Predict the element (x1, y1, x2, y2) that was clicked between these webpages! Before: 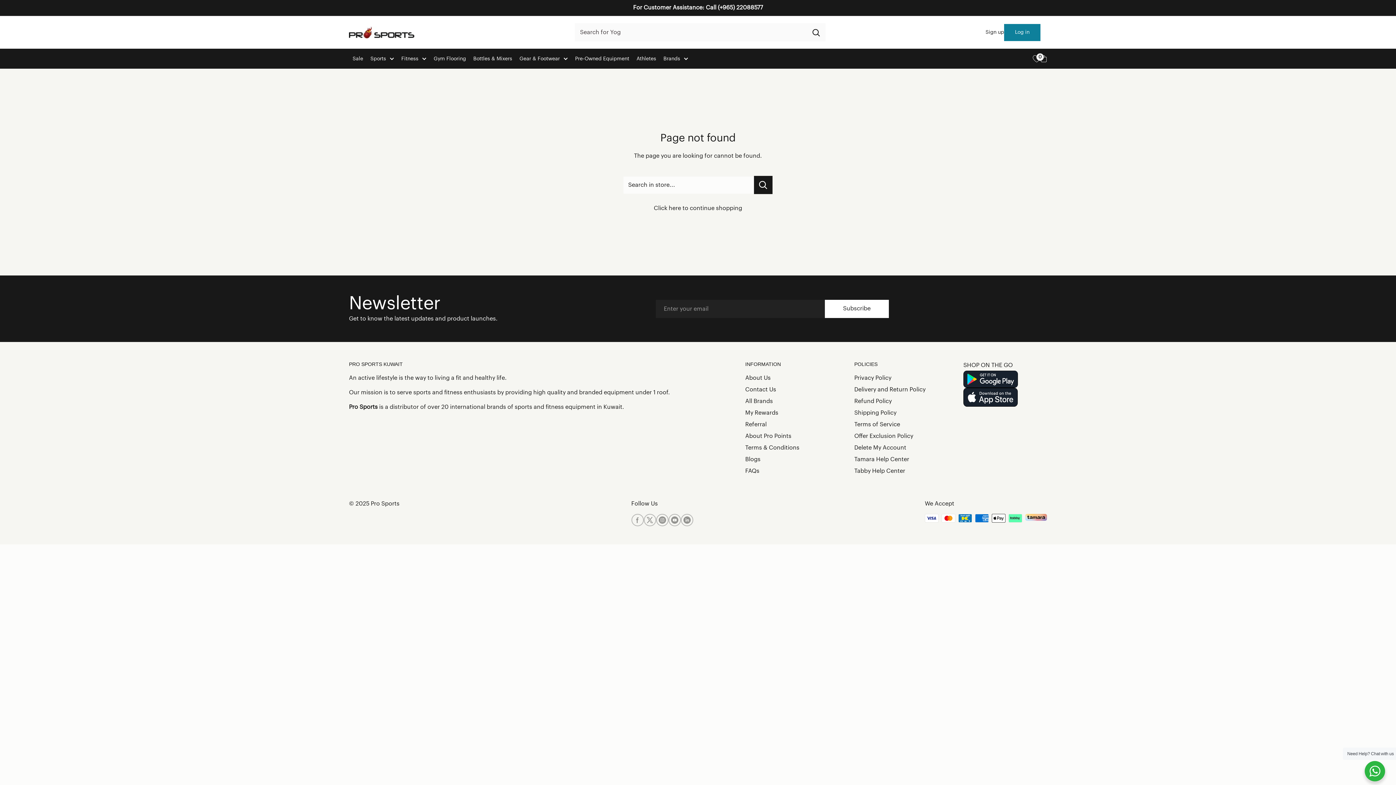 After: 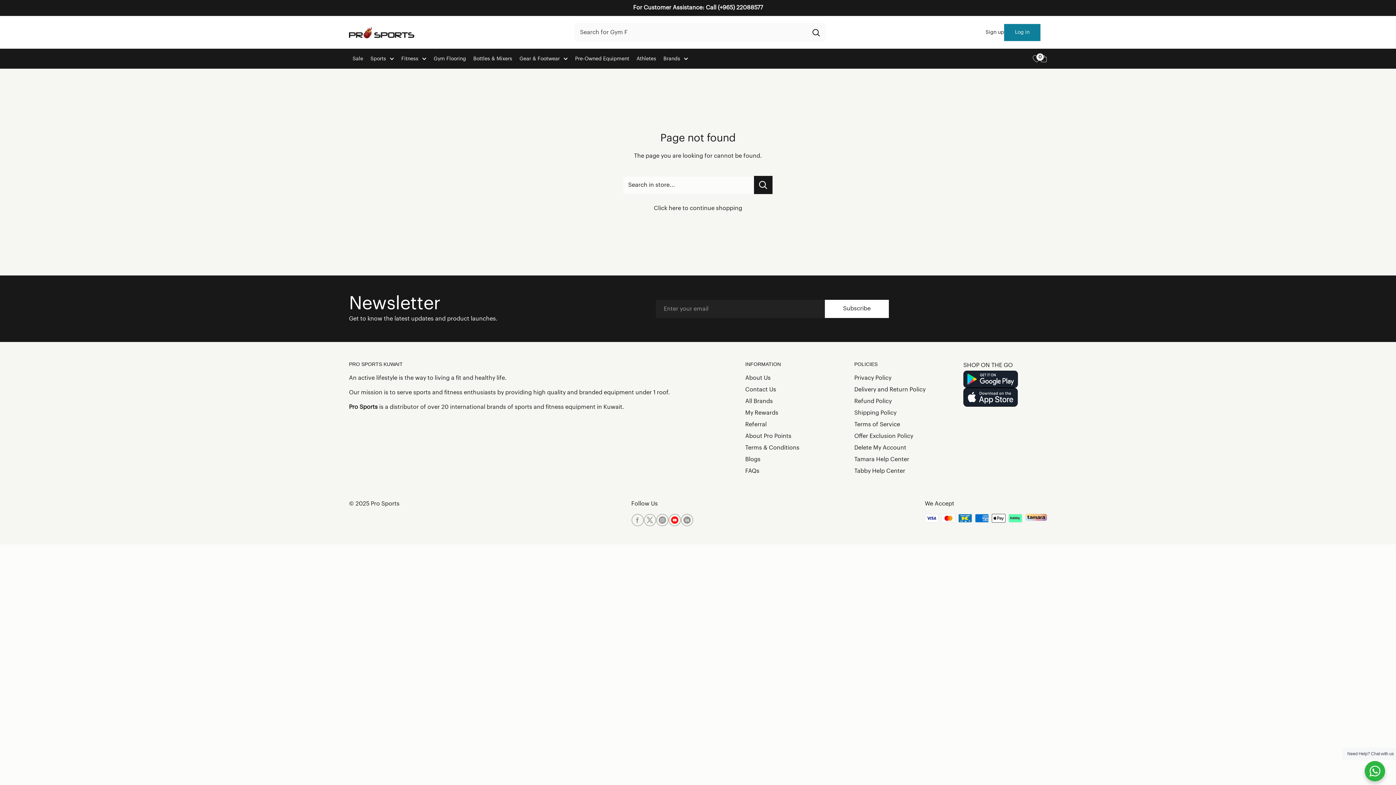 Action: bbox: (668, 514, 680, 526) label: Follow us on YouTube